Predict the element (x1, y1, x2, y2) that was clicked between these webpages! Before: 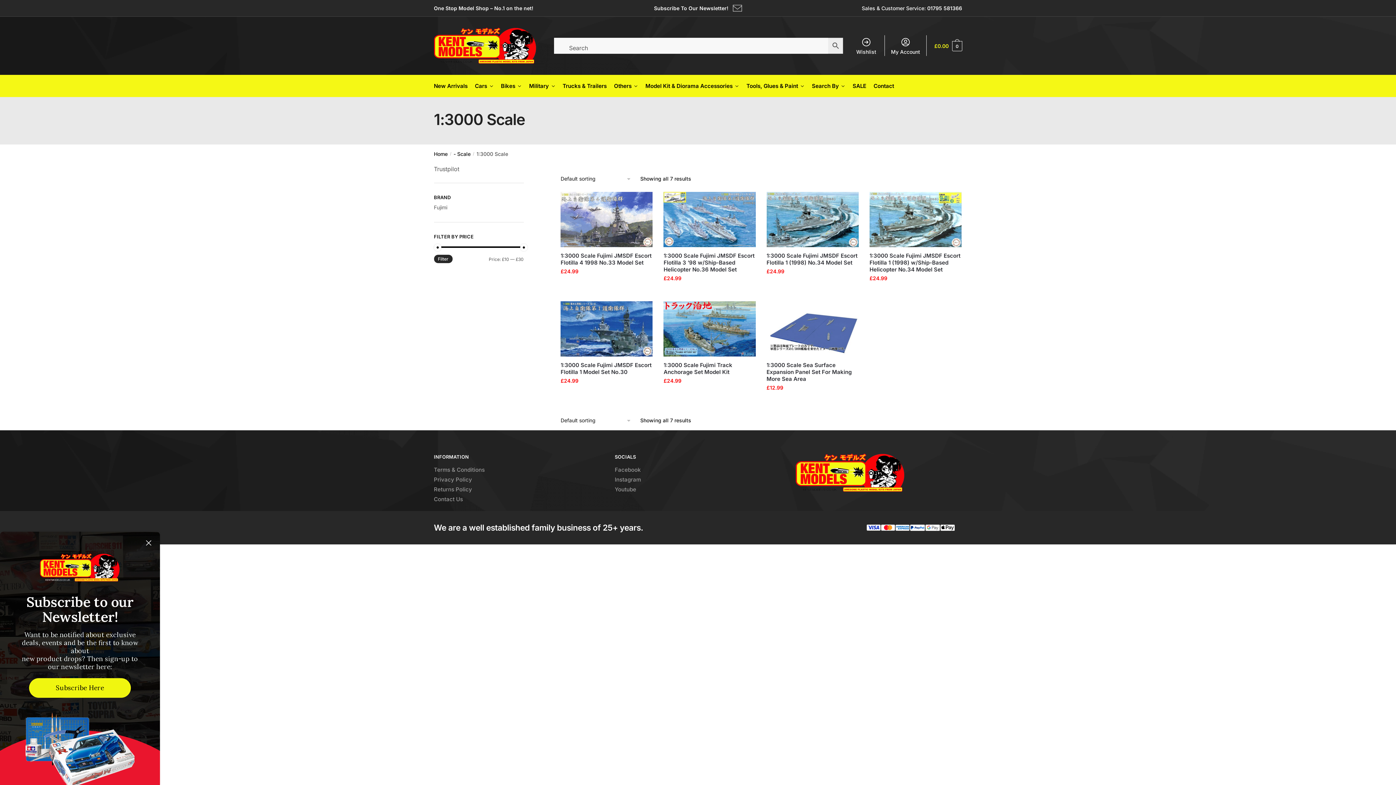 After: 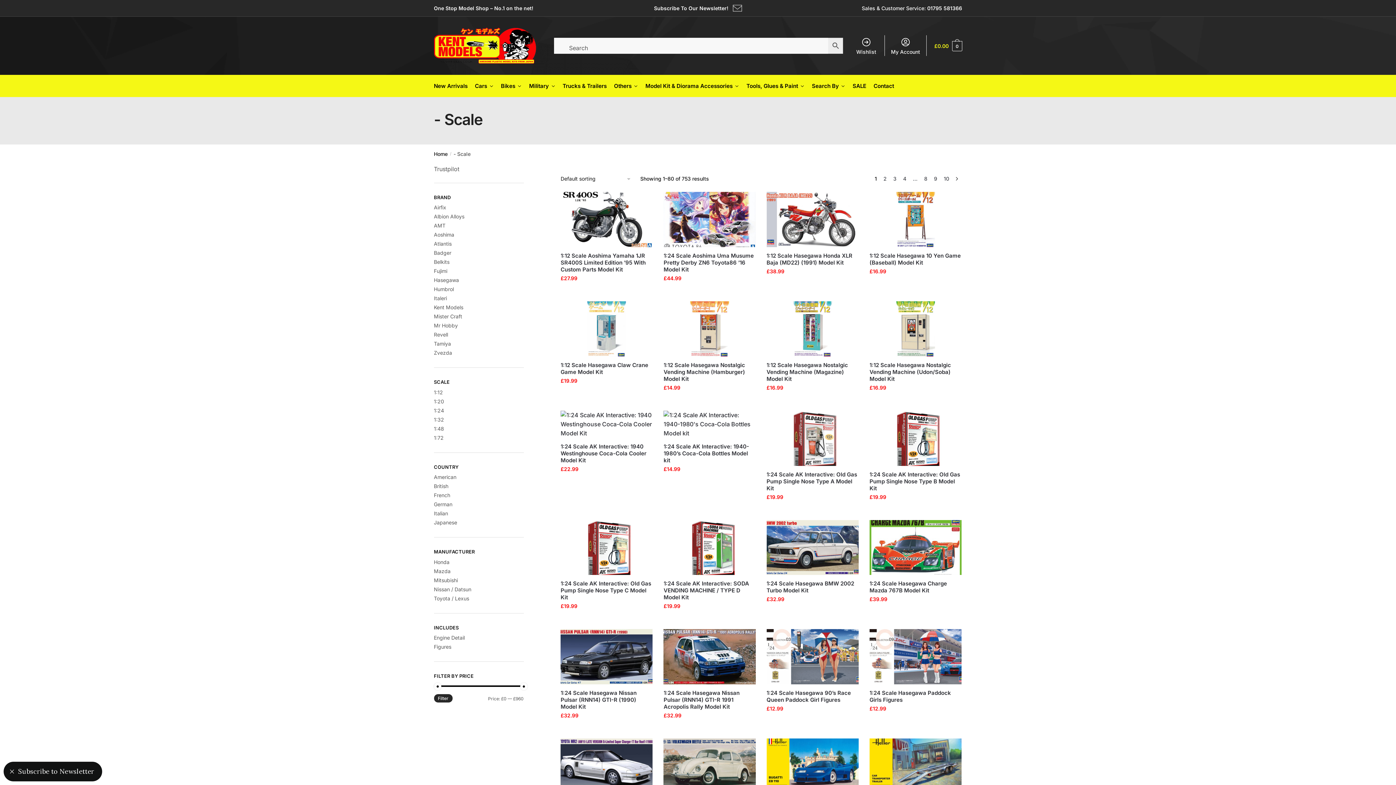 Action: bbox: (453, 150, 470, 157) label: - Scale